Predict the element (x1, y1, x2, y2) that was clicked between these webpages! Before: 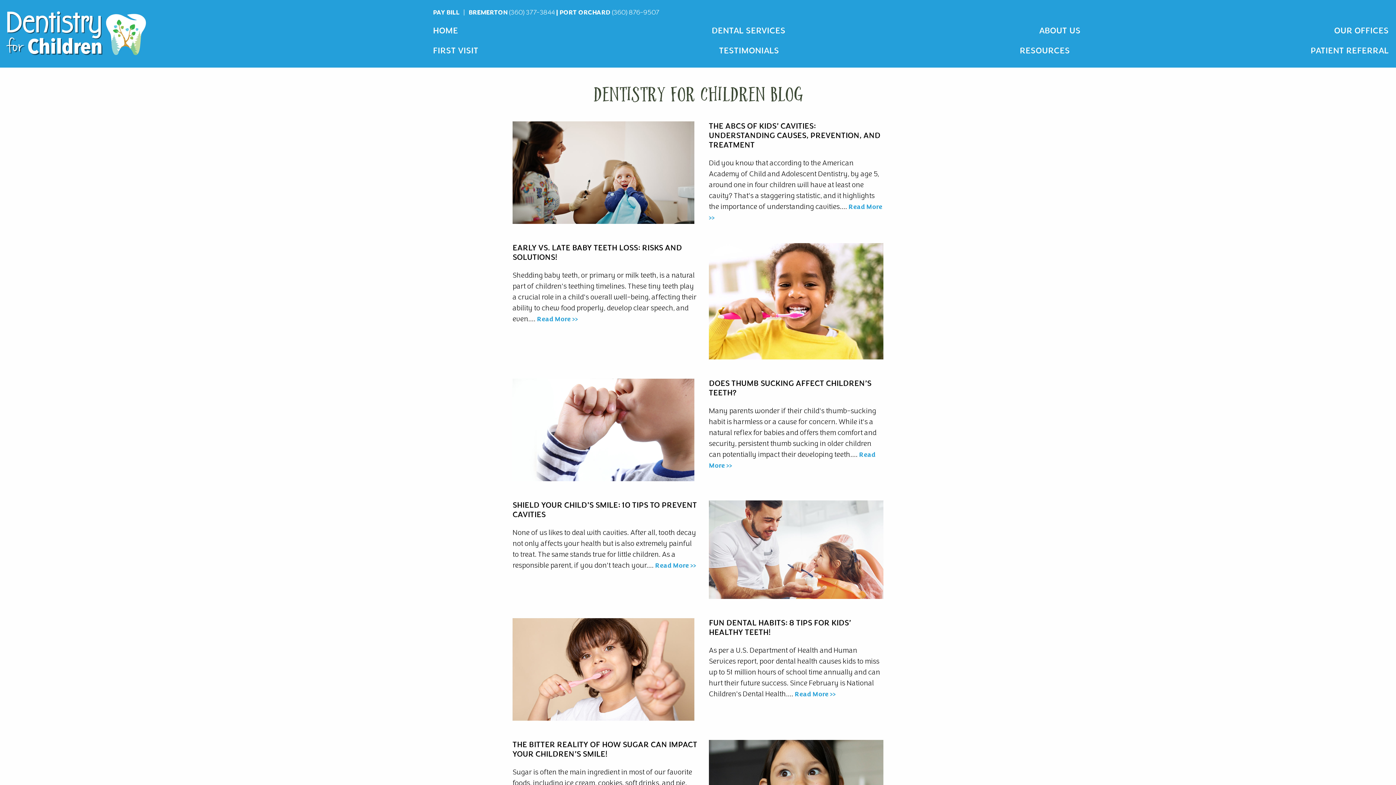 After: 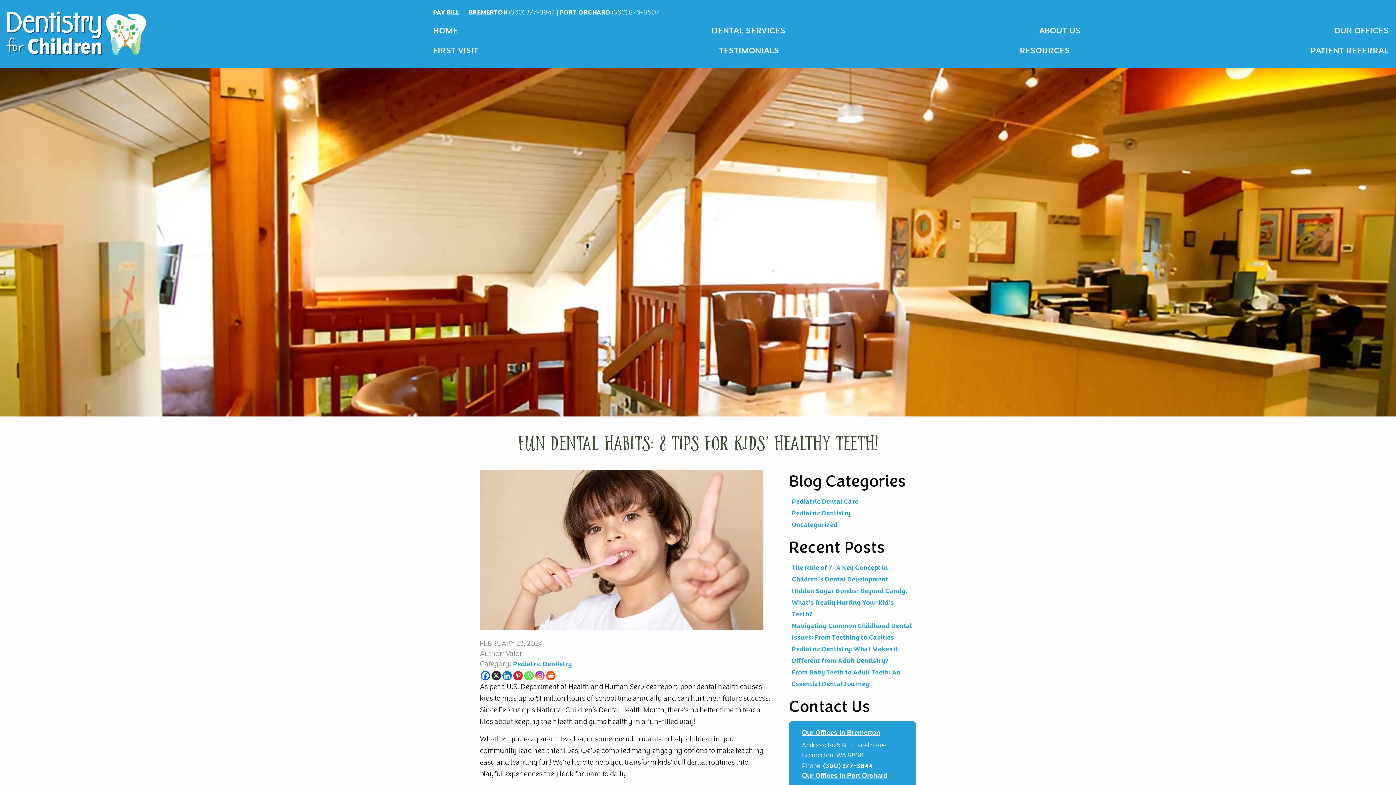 Action: label: FUN DENTAL HABITS: 8 TIPS FOR KIDS’ HEALTHY TEETH! bbox: (709, 618, 851, 637)